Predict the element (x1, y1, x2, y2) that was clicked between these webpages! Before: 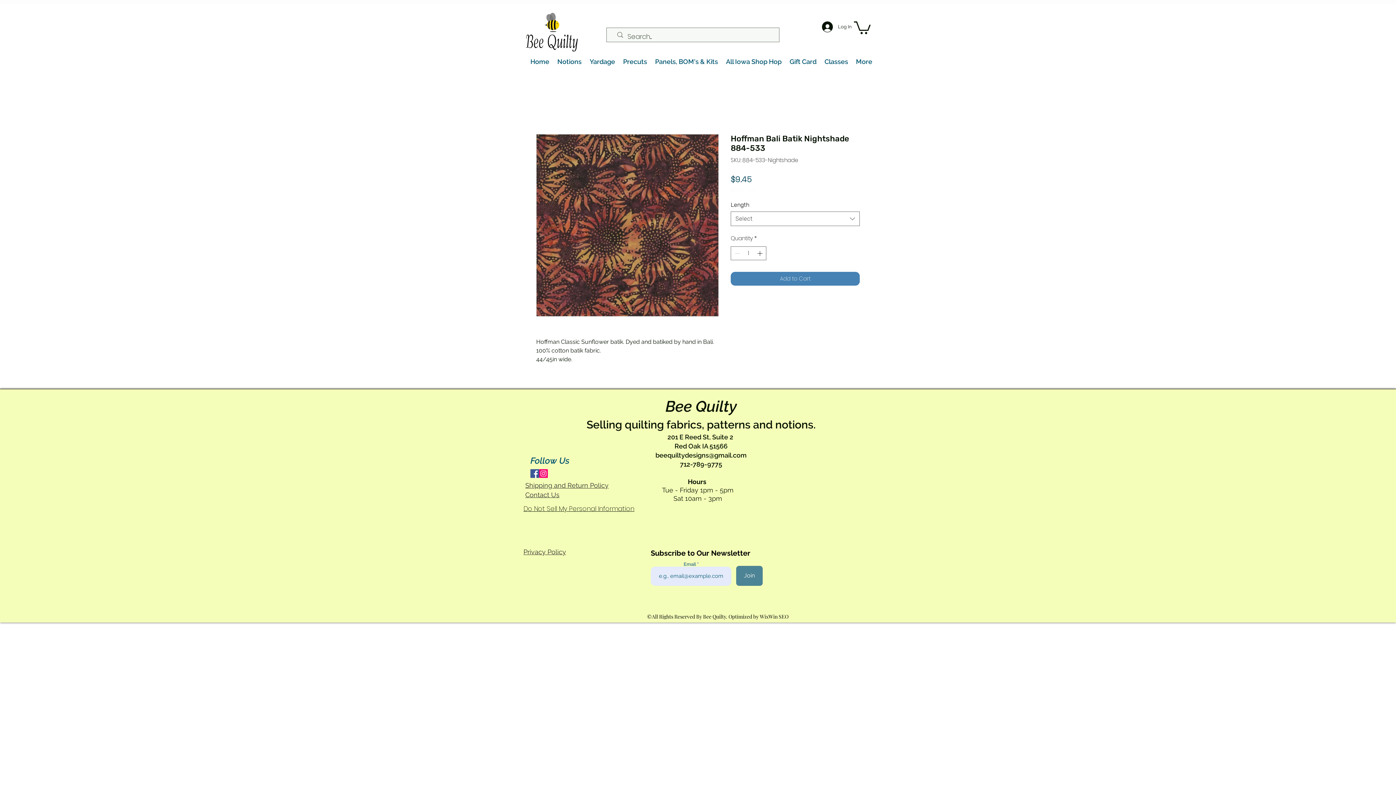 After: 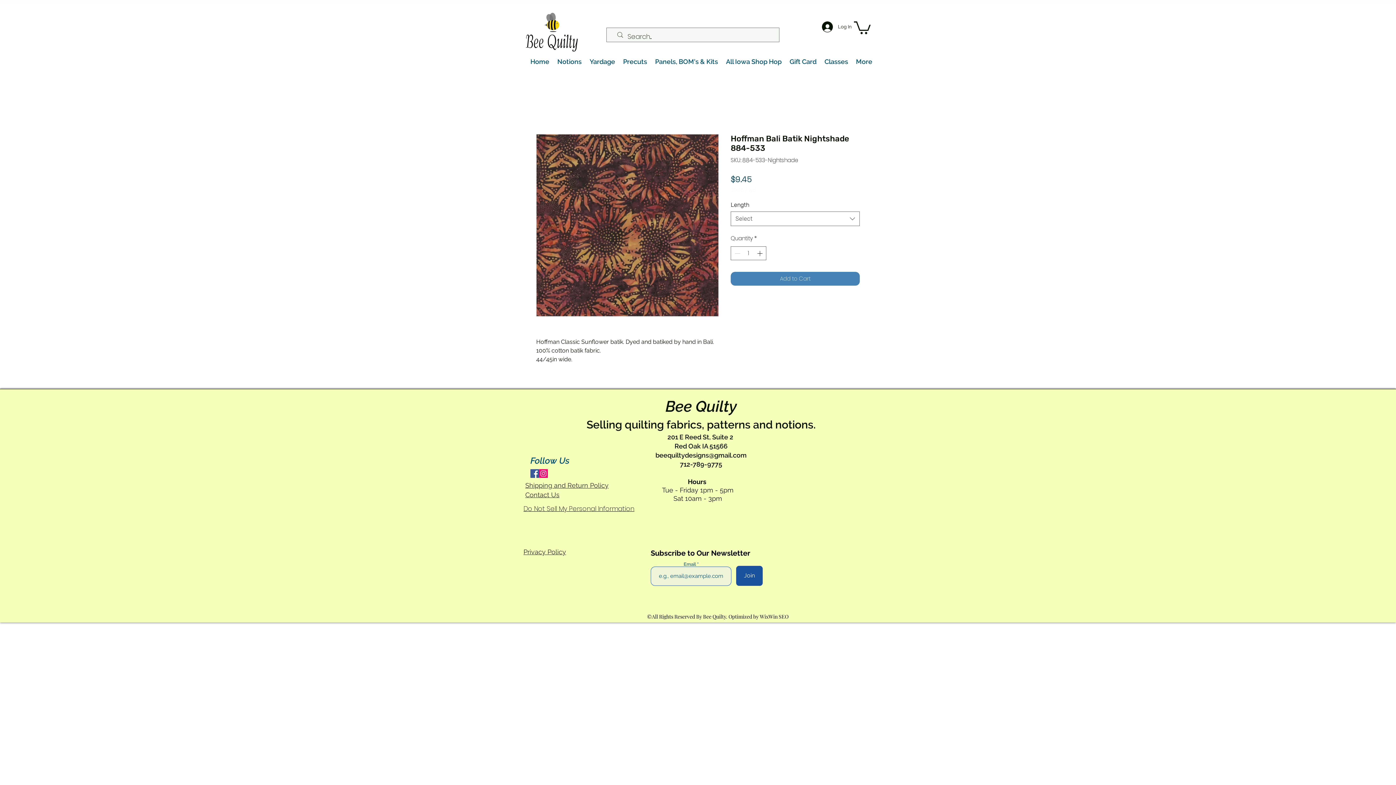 Action: bbox: (736, 566, 762, 586) label: Join